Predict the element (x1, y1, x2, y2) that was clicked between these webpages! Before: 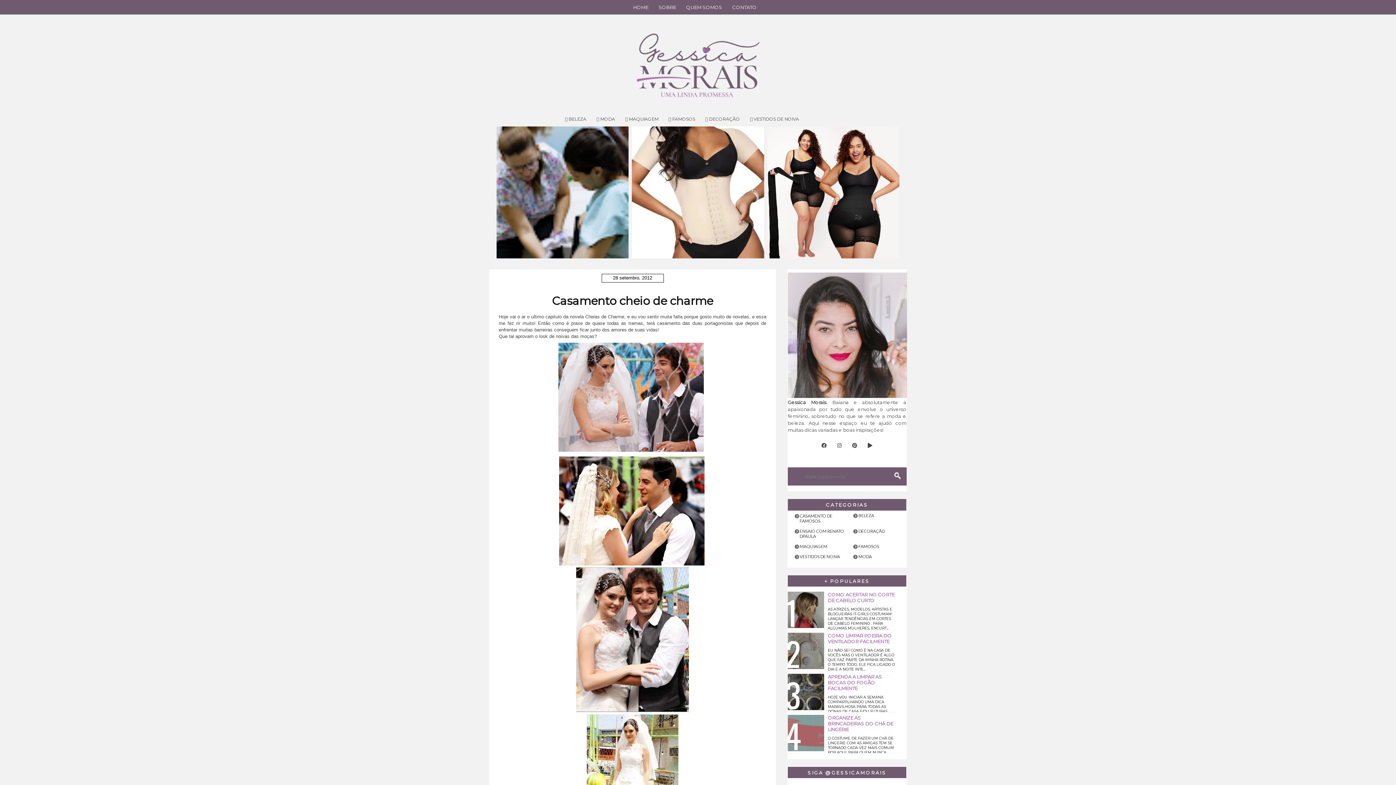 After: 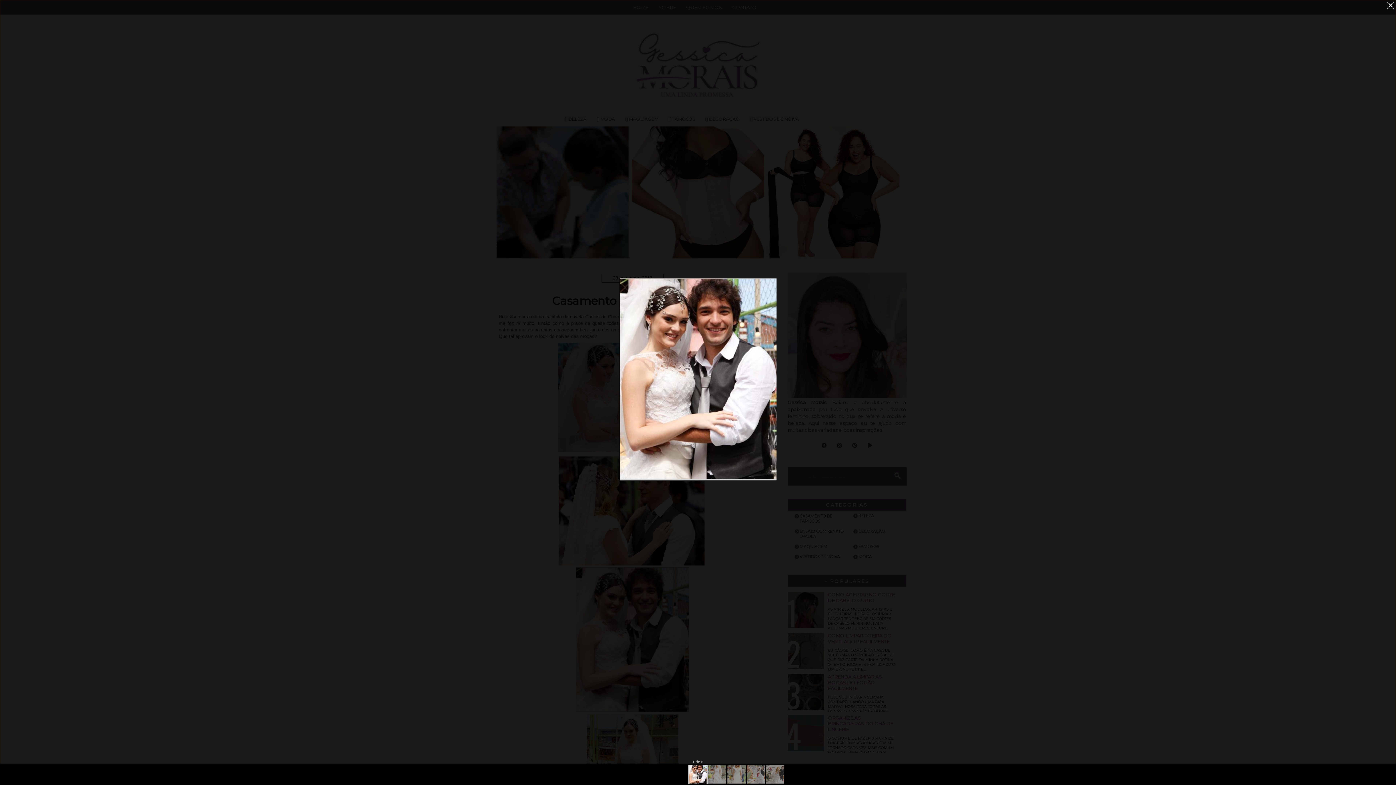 Action: bbox: (576, 708, 689, 714)